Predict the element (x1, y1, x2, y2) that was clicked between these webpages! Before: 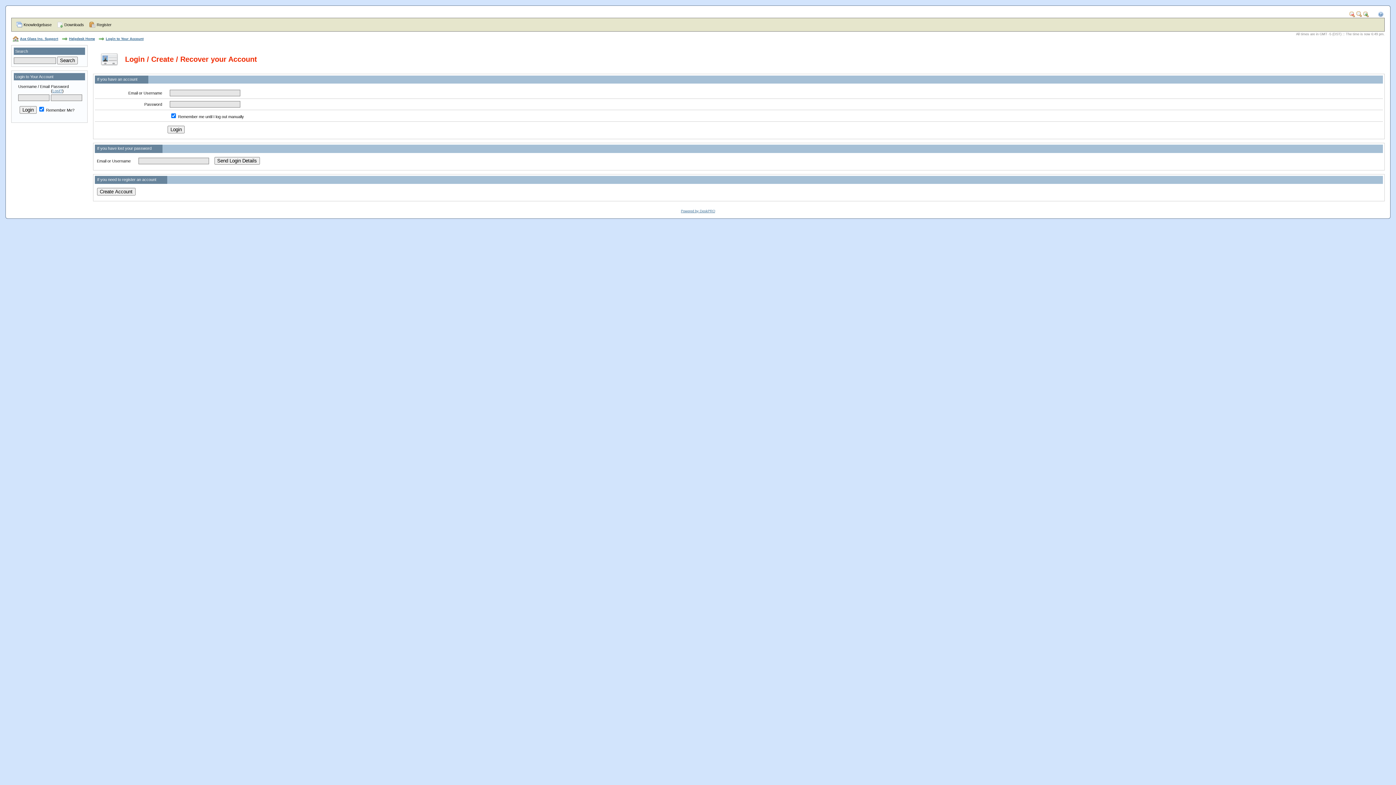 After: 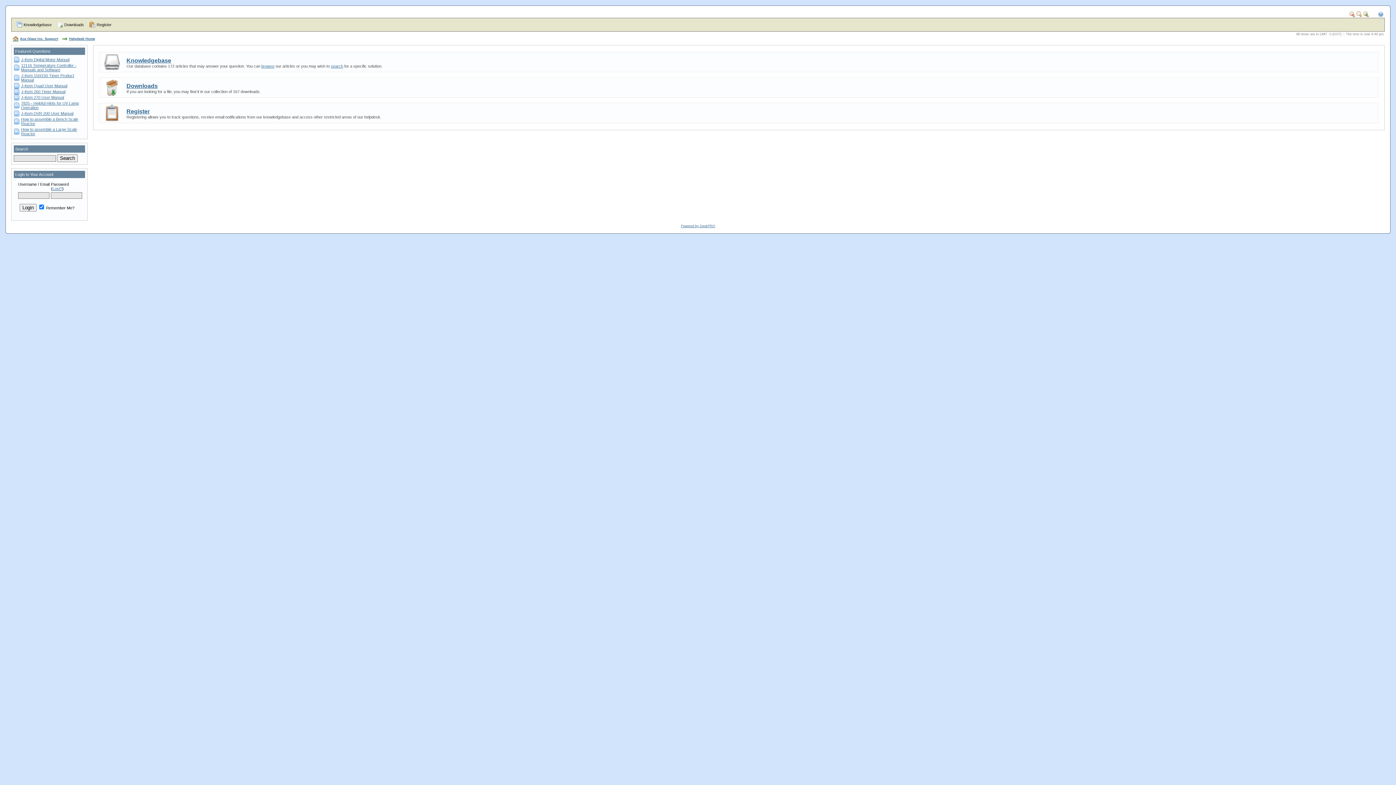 Action: bbox: (69, 37, 94, 40) label: Helpdesk Home